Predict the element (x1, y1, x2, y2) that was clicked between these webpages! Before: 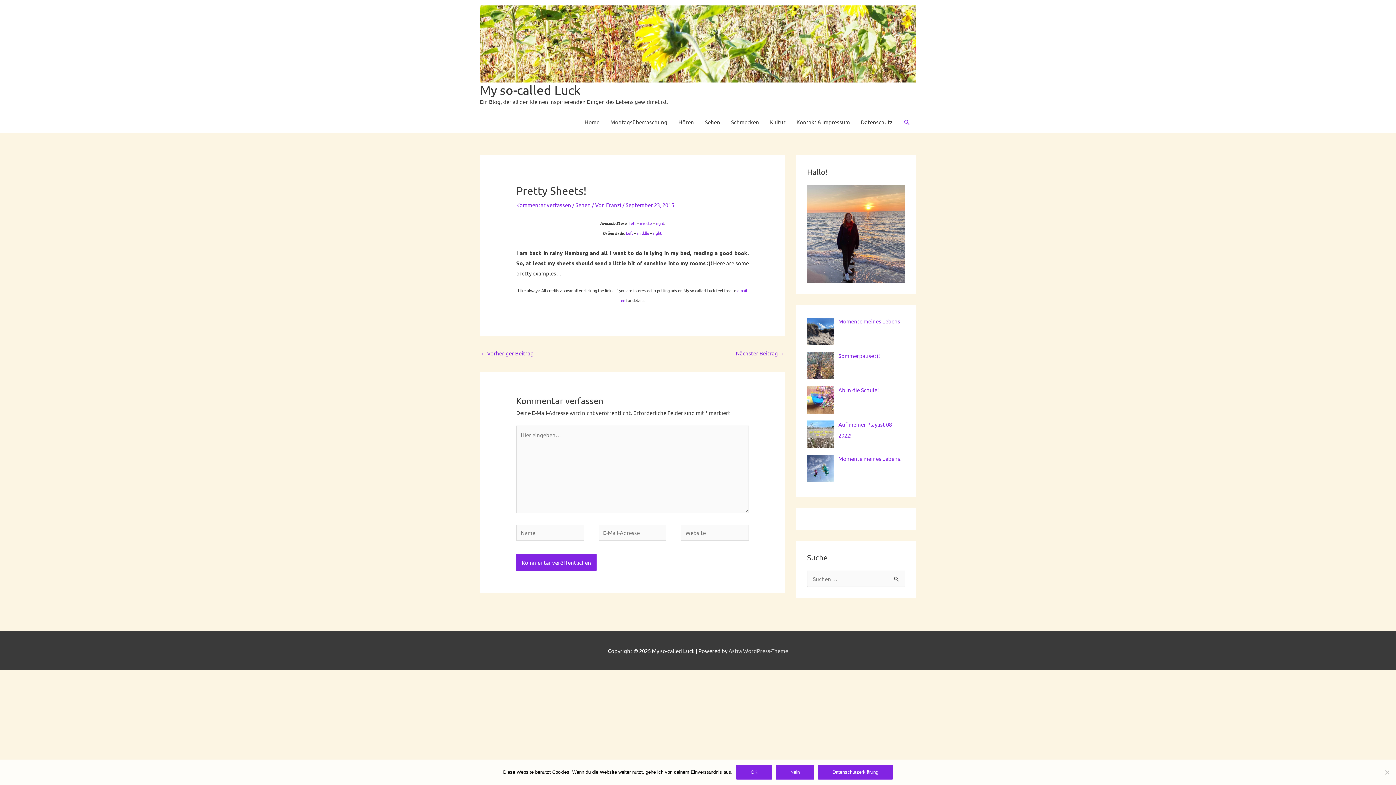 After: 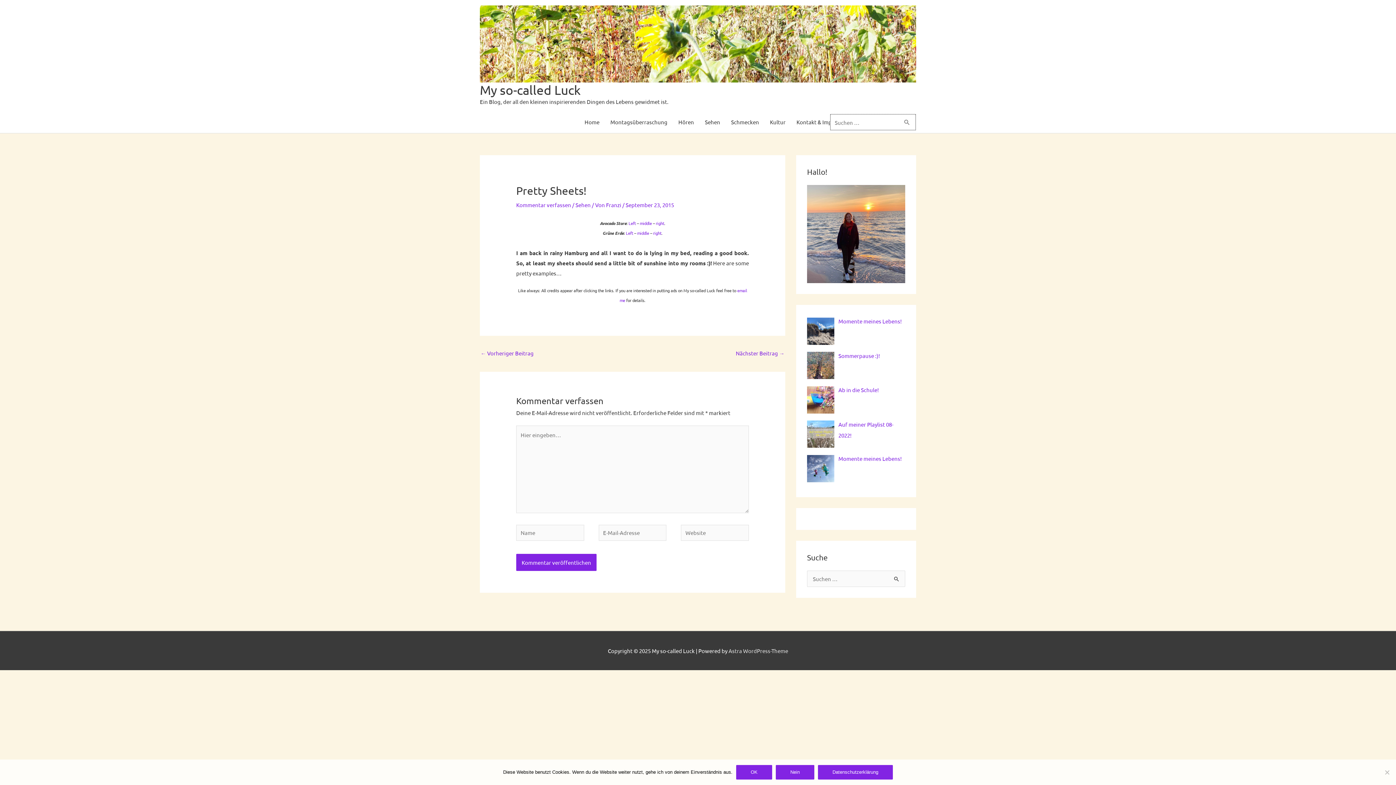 Action: bbox: (903, 118, 910, 125) label: Search button